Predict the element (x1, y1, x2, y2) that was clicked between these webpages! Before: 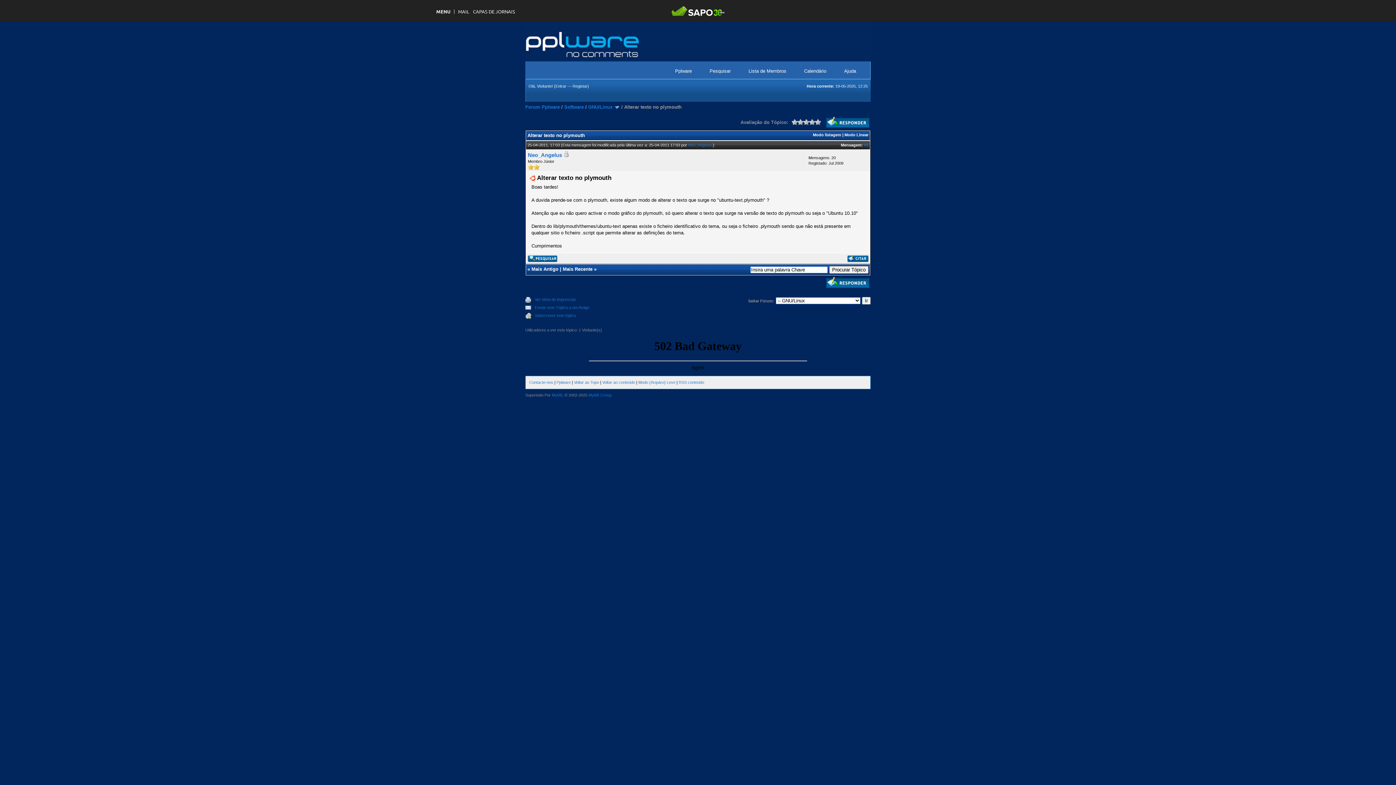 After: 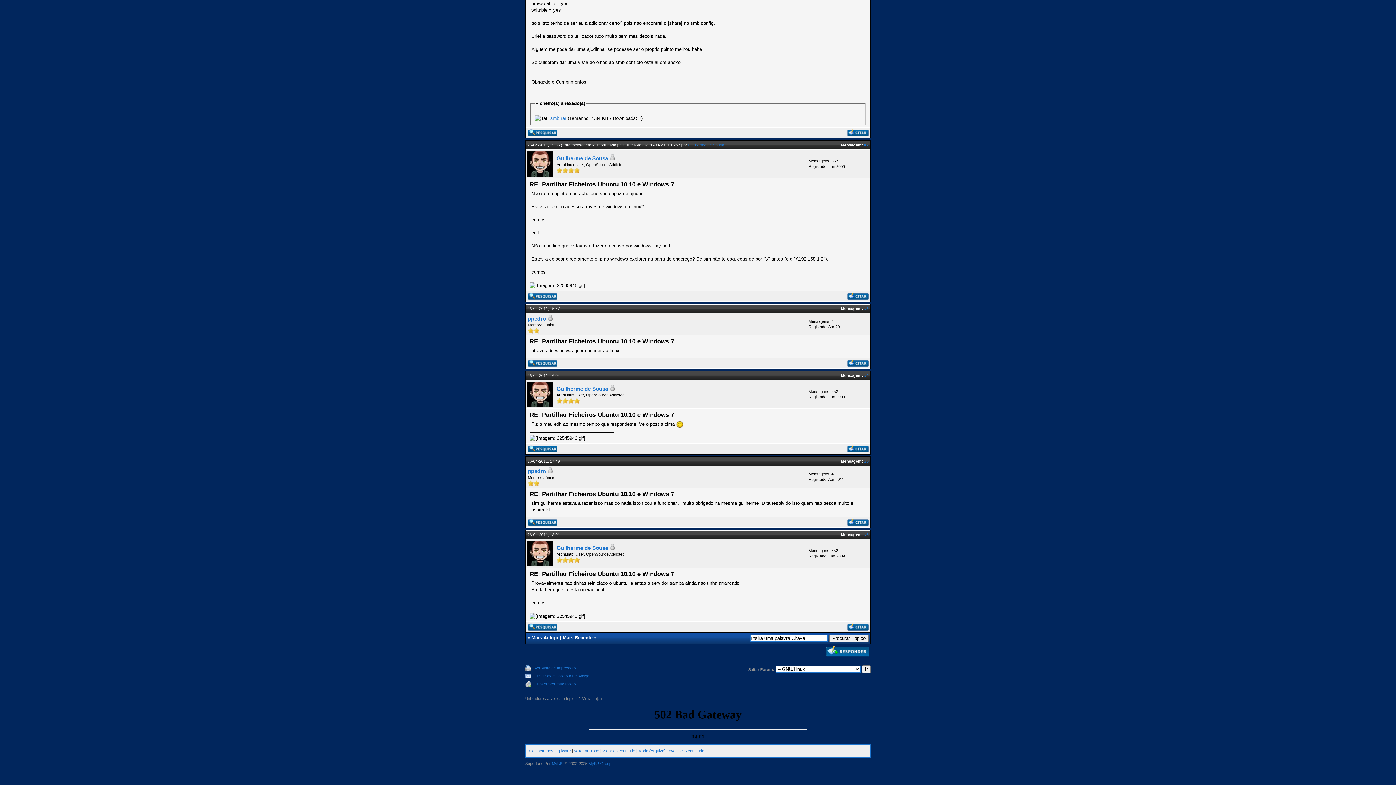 Action: bbox: (562, 266, 592, 272) label: Mais Recente